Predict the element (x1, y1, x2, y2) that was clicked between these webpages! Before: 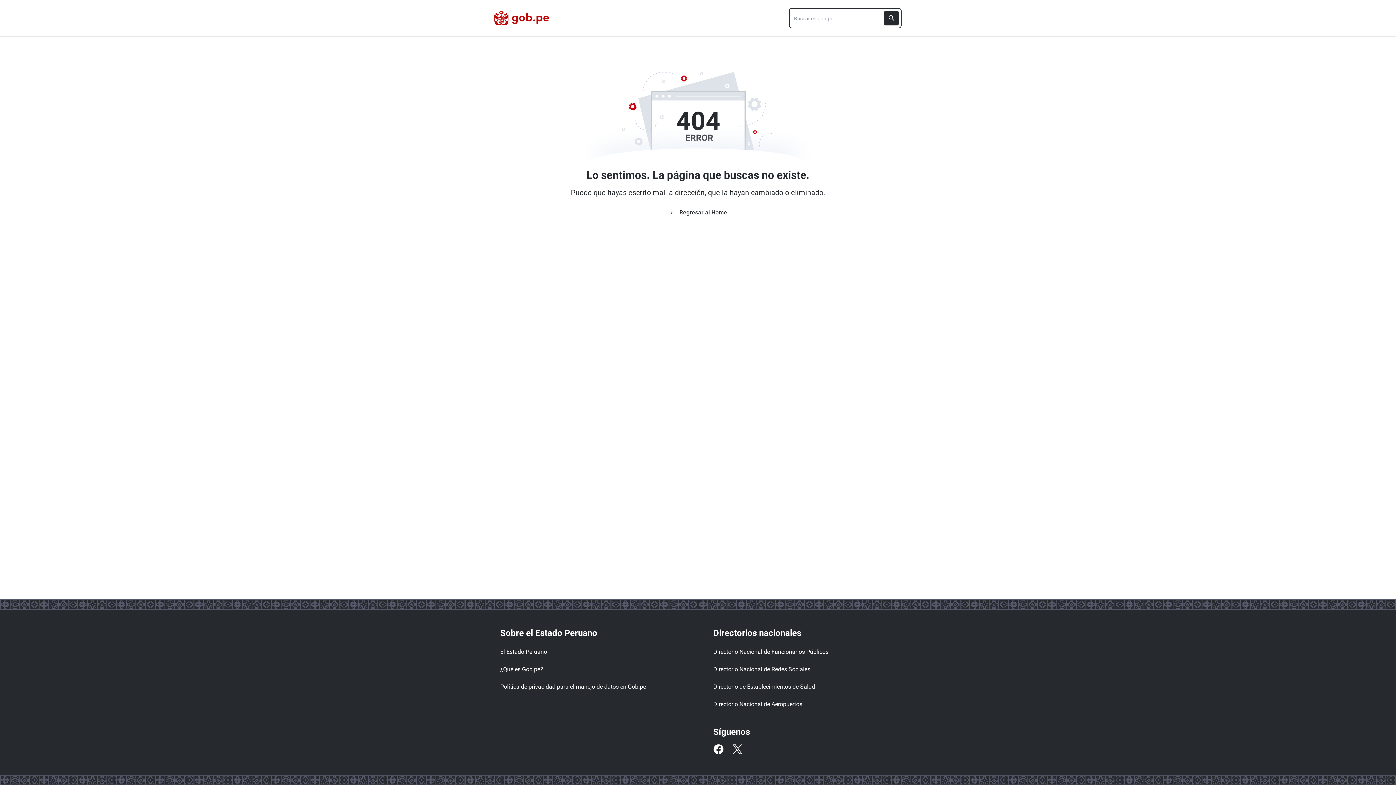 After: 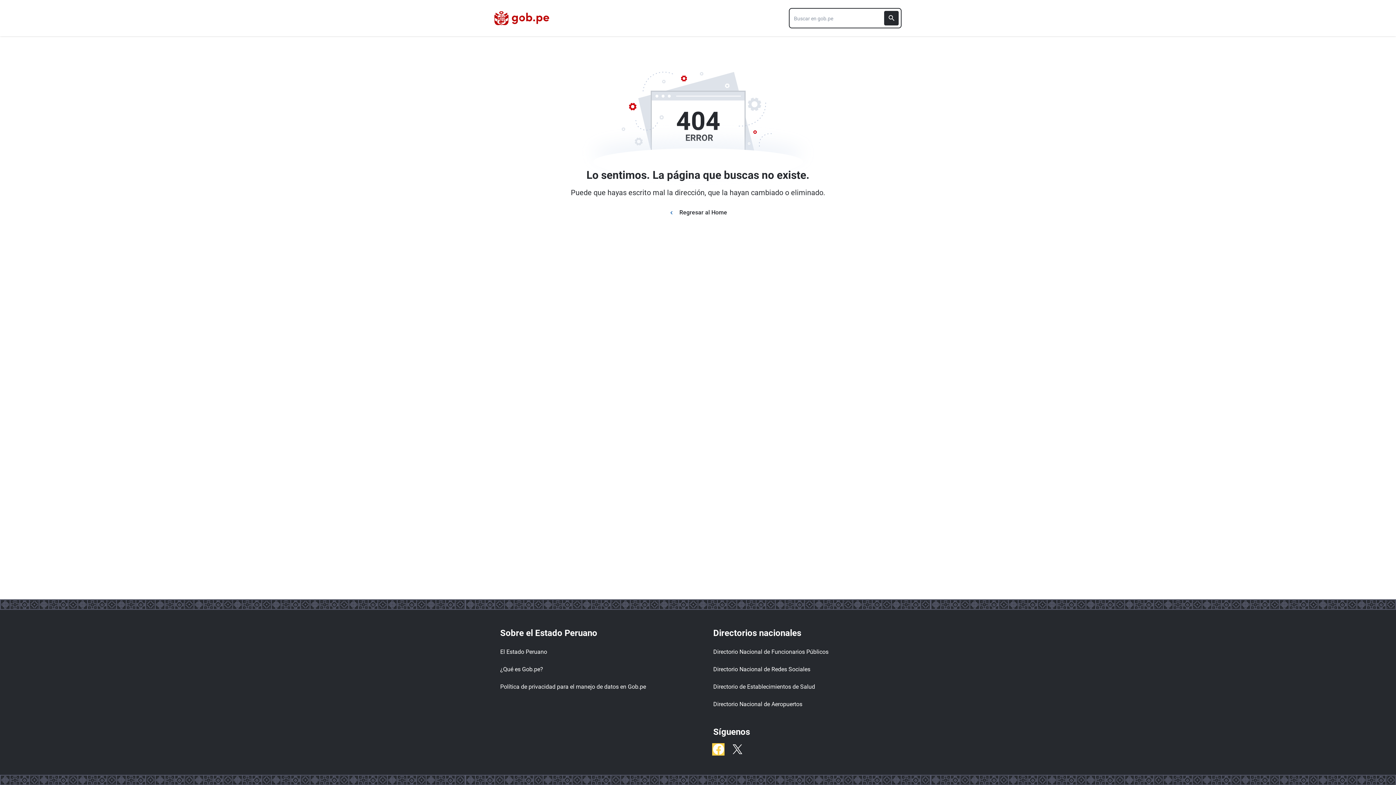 Action: label: Facebook bbox: (713, 744, 723, 754)